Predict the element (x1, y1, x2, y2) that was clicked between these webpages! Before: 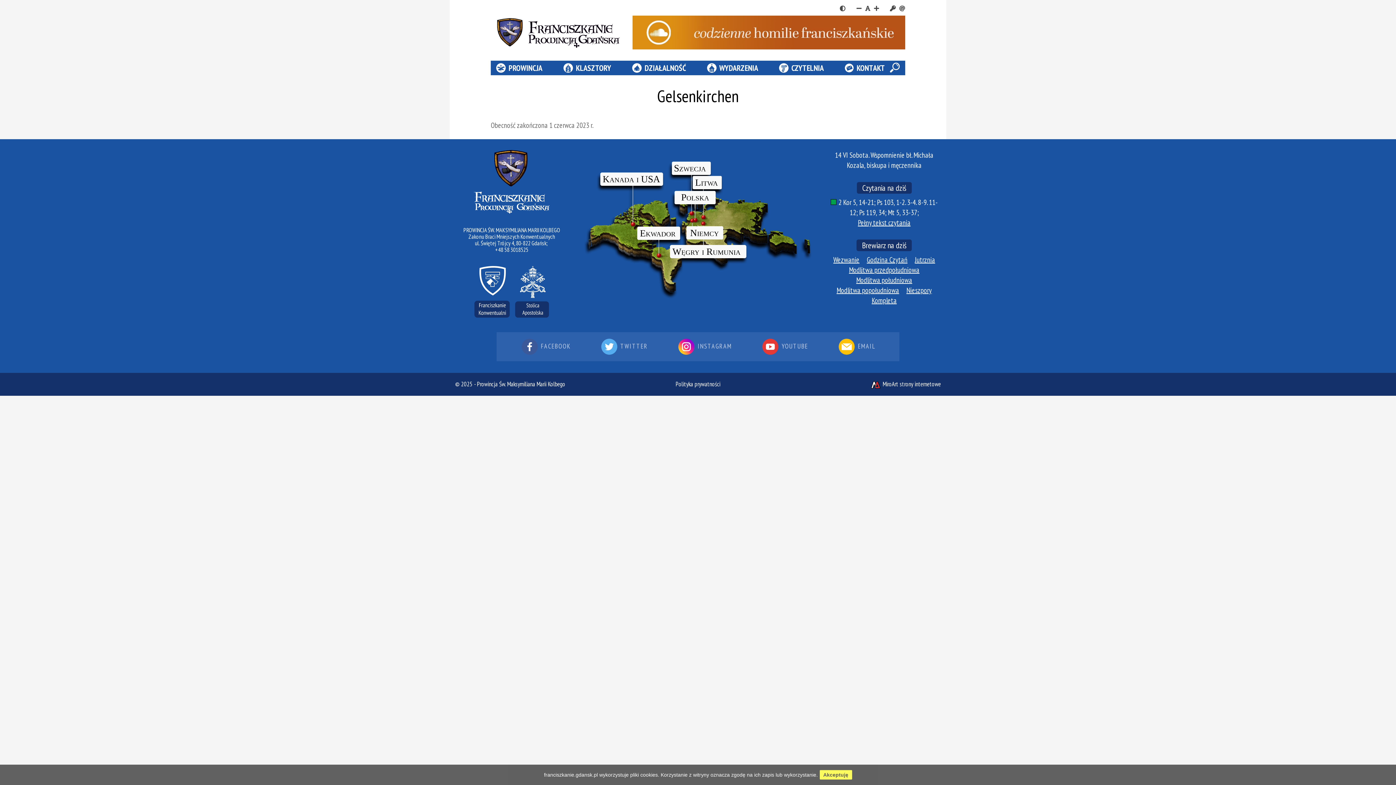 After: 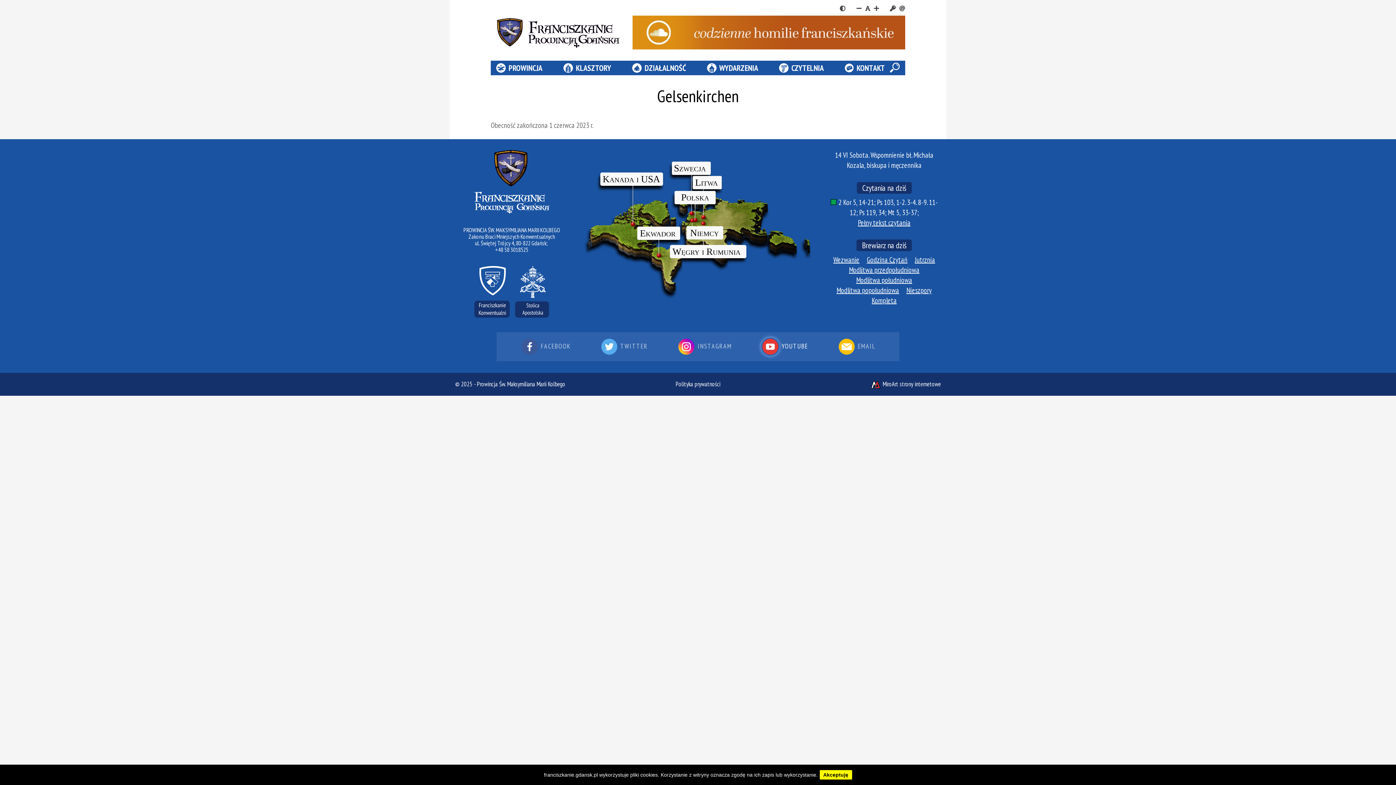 Action: bbox: (761, 337, 808, 356) label:  YOUTUBE